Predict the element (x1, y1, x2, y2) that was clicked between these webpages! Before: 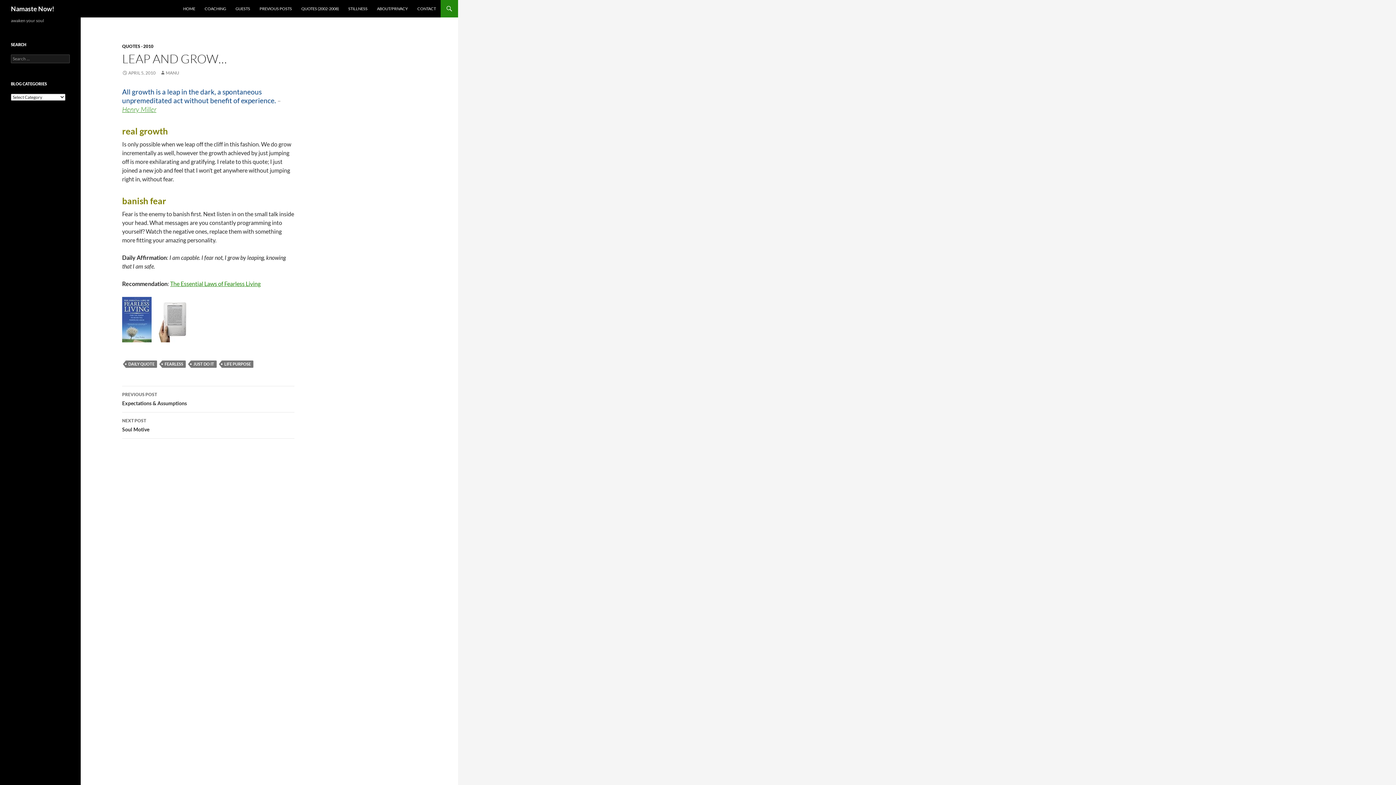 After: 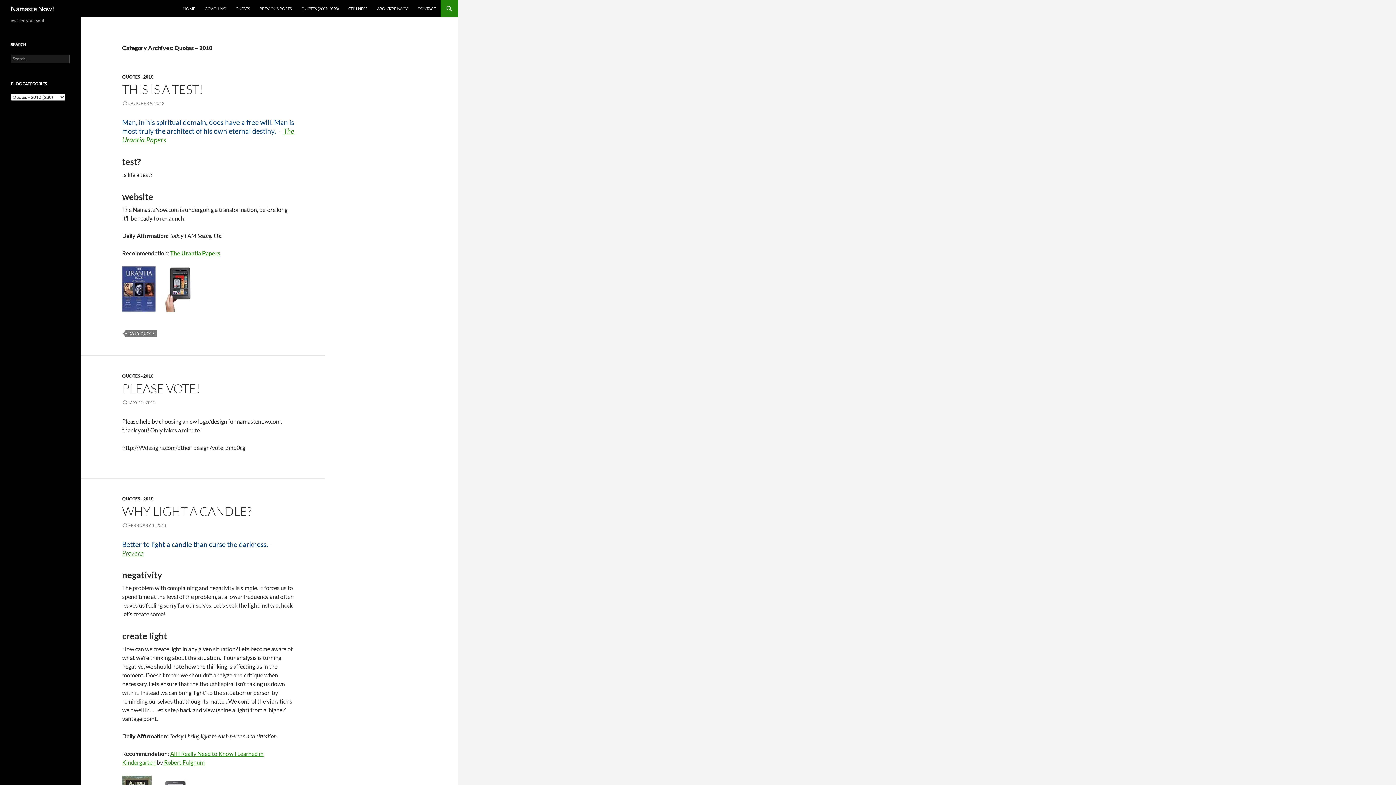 Action: bbox: (122, 43, 153, 49) label: QUOTES - 2010